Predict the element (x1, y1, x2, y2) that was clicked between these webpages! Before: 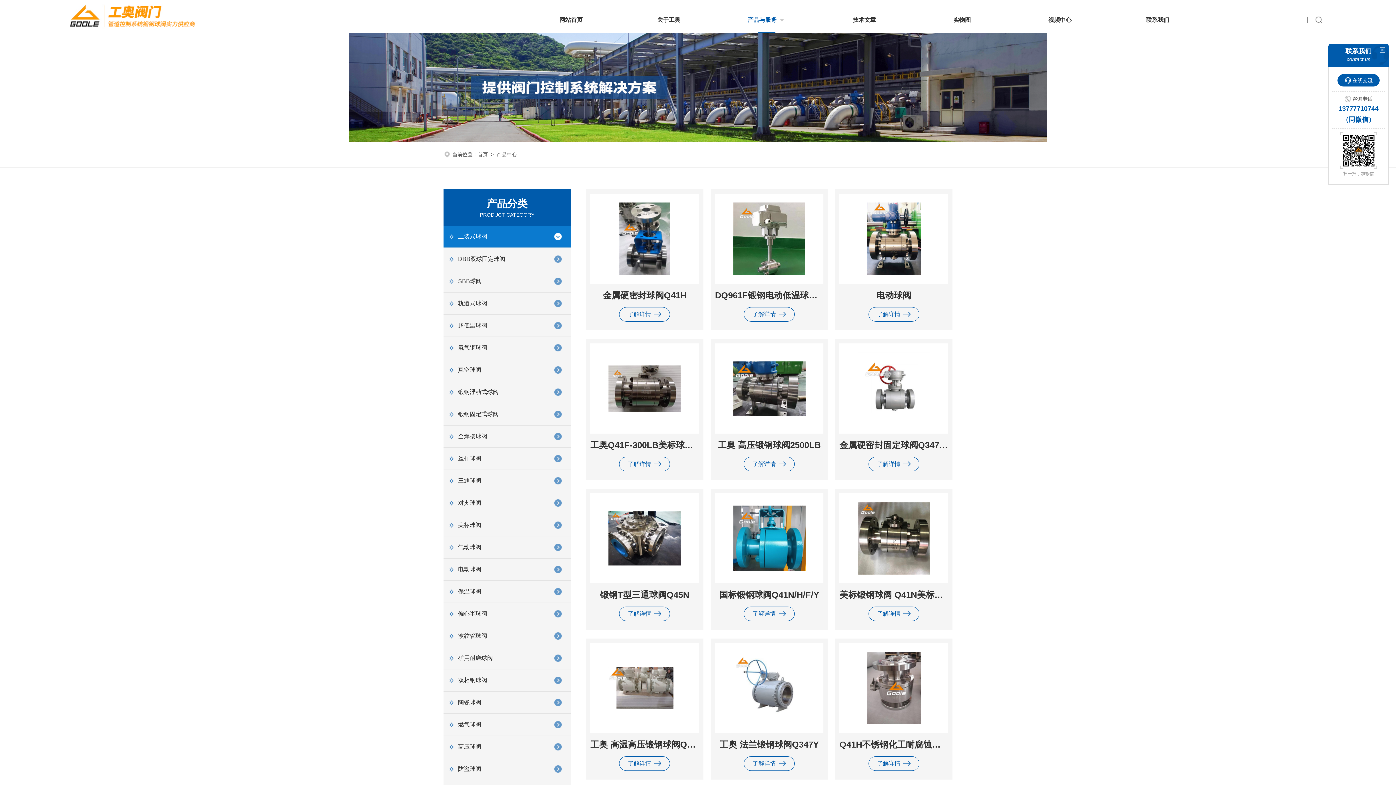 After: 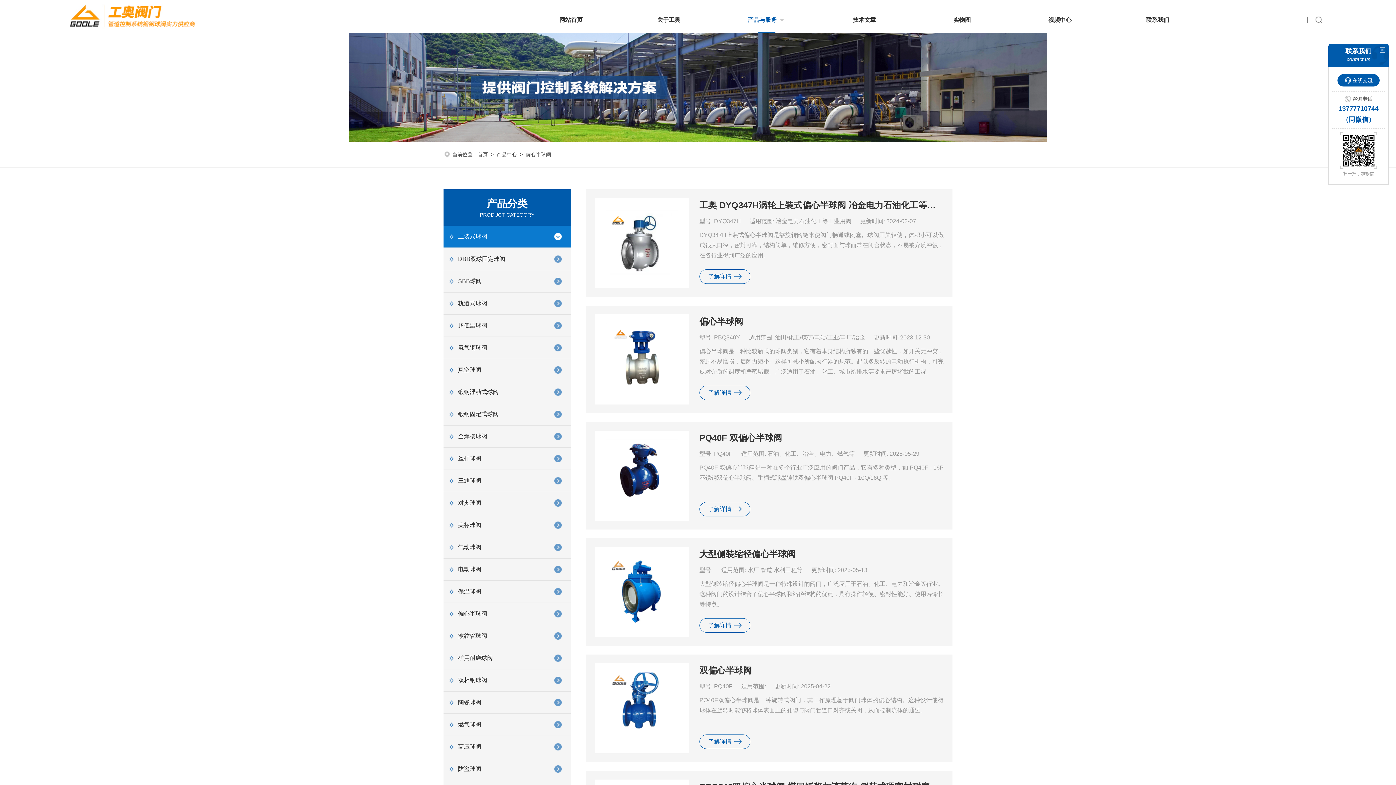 Action: bbox: (443, 603, 545, 625) label: 偏心半球阀